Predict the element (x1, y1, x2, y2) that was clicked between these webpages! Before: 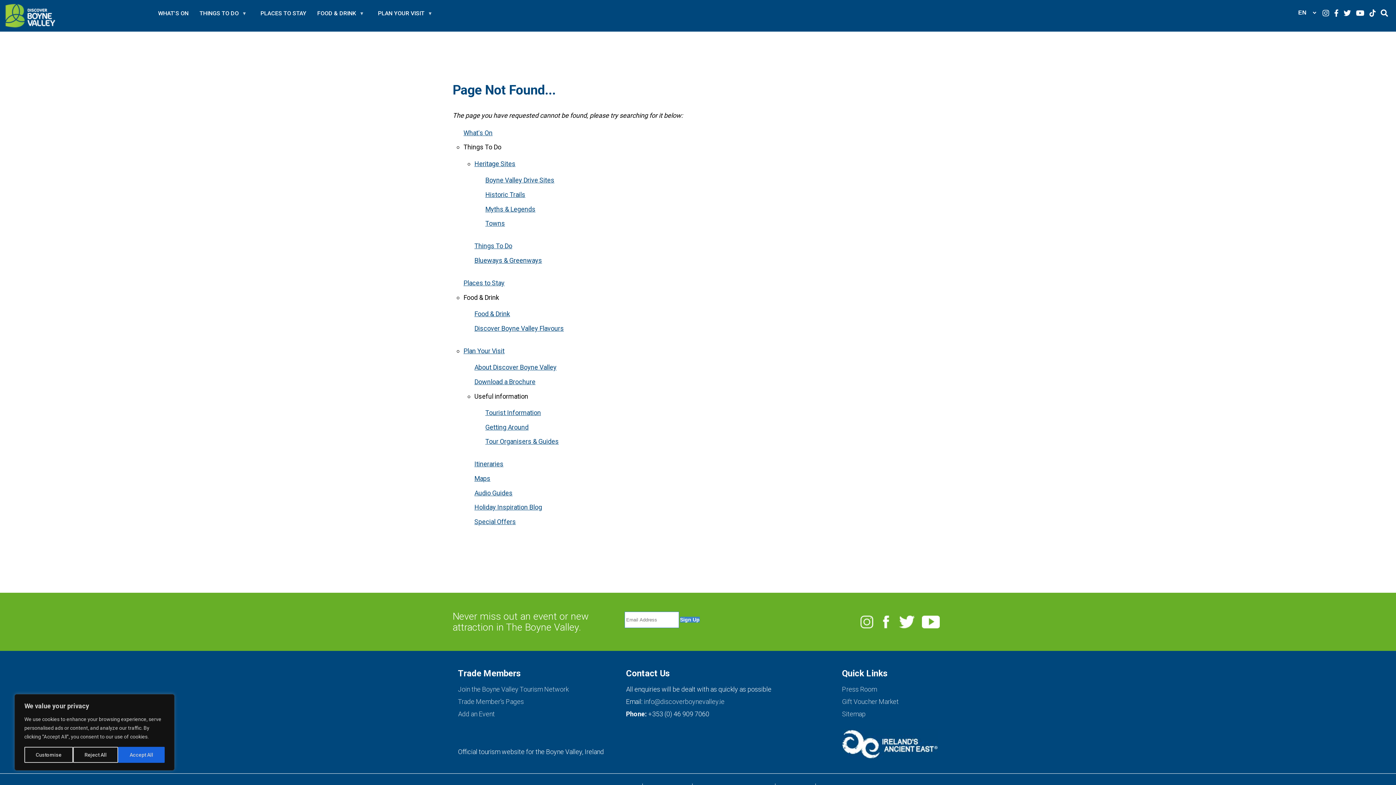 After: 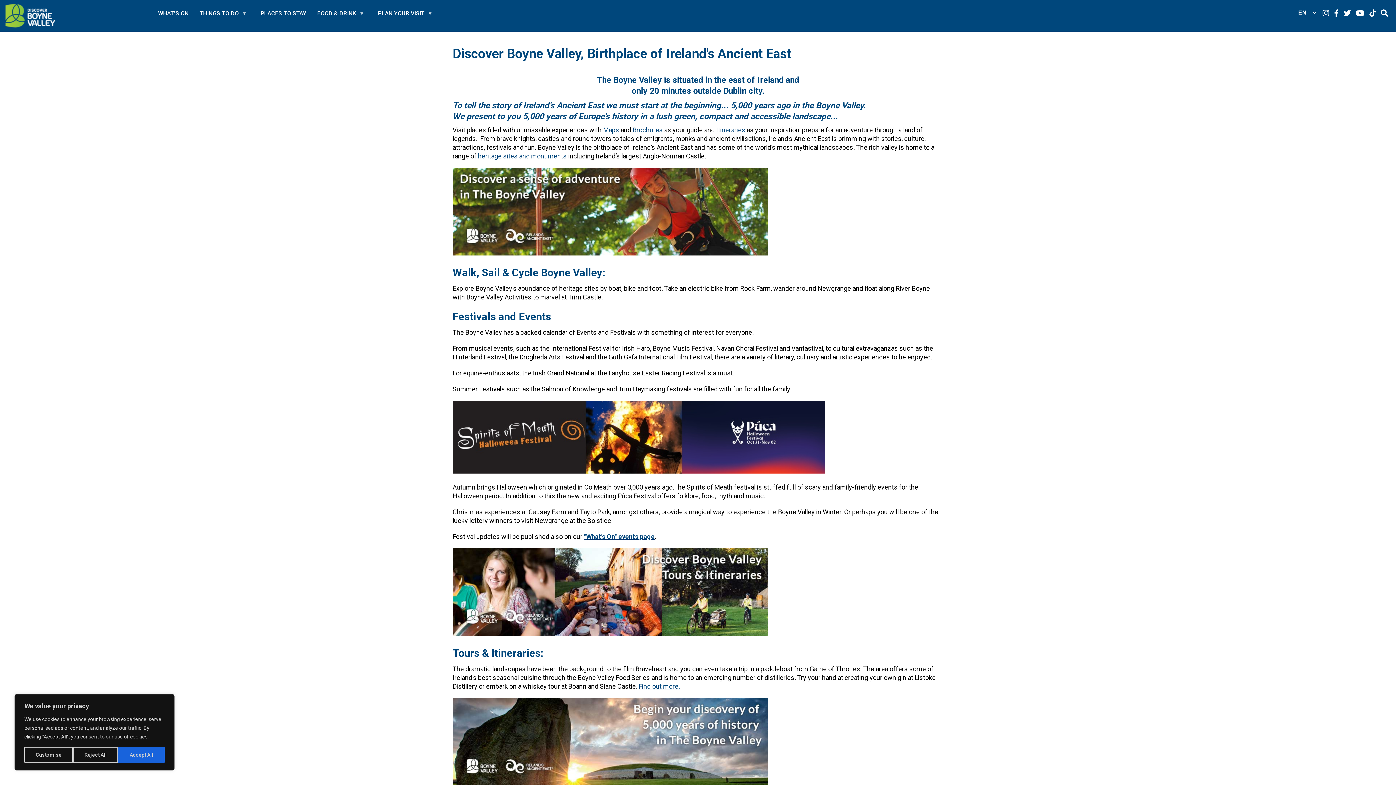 Action: bbox: (474, 363, 556, 371) label: About Discover Boyne Valley